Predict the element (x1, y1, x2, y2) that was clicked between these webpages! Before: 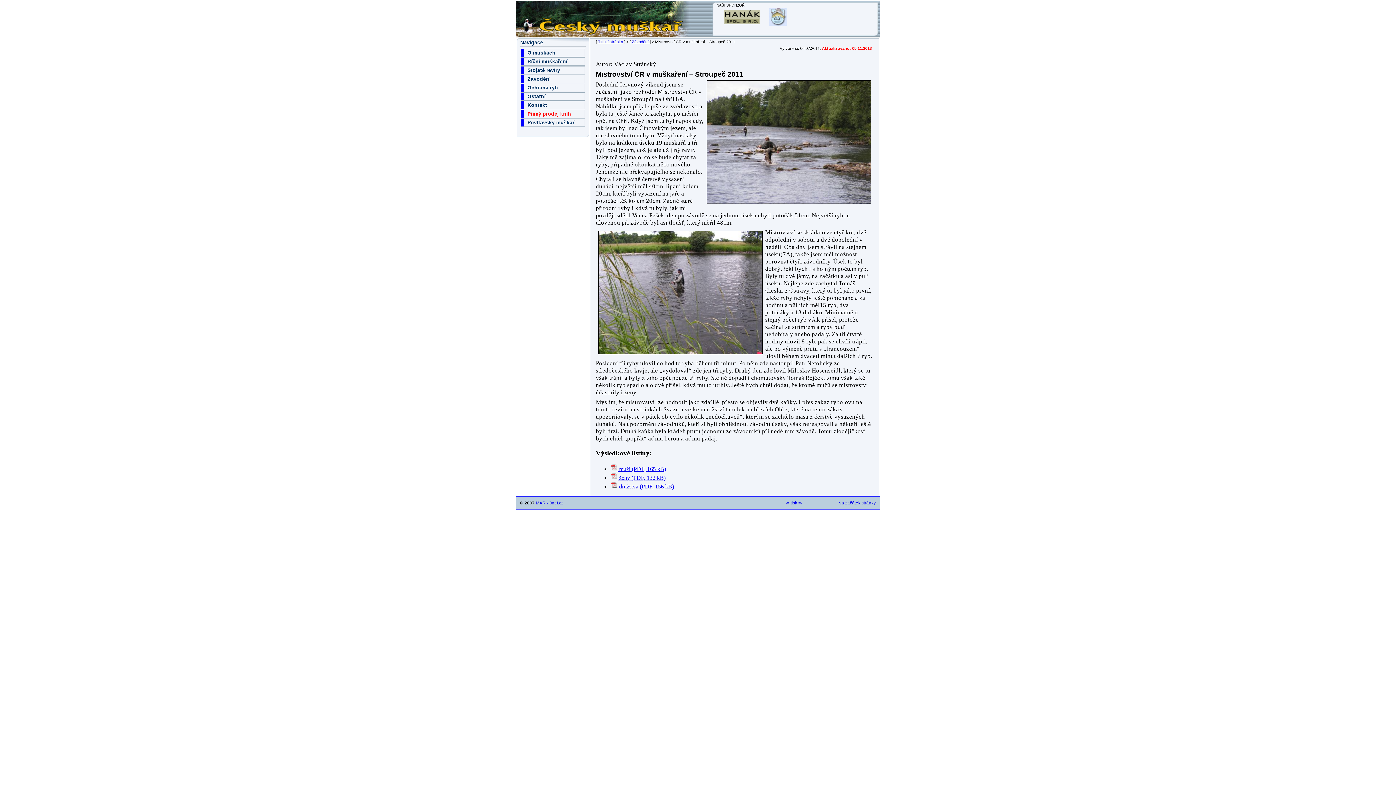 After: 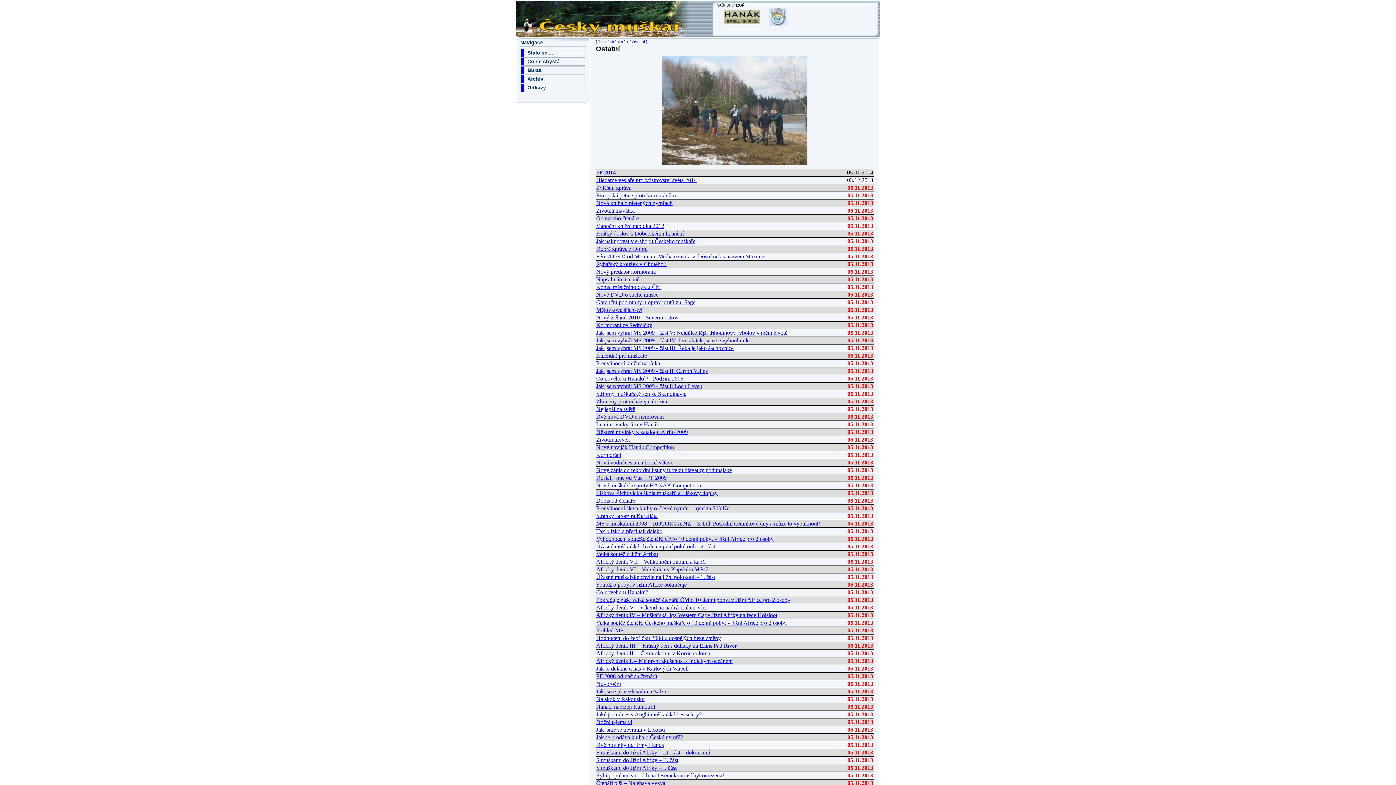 Action: bbox: (521, 92, 584, 100) label: Ostatní